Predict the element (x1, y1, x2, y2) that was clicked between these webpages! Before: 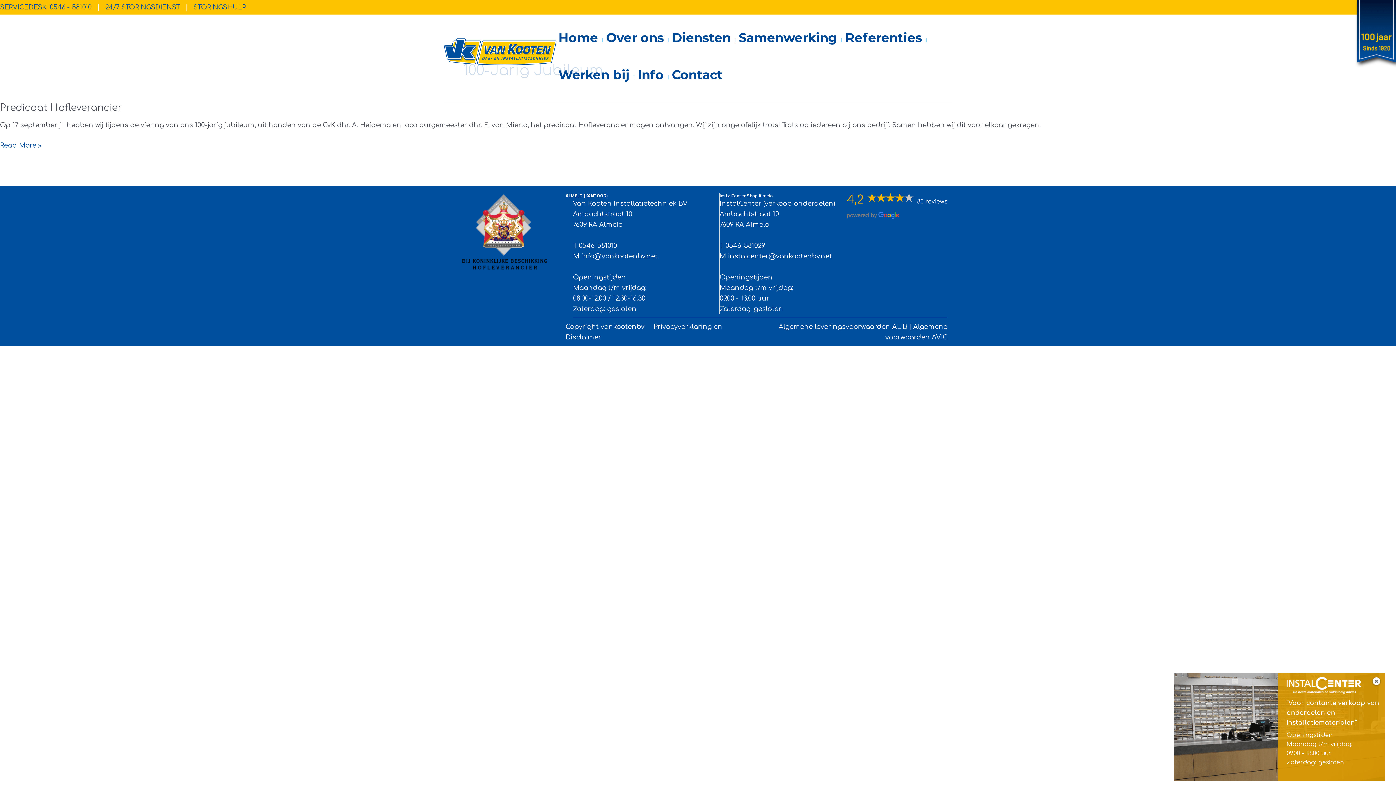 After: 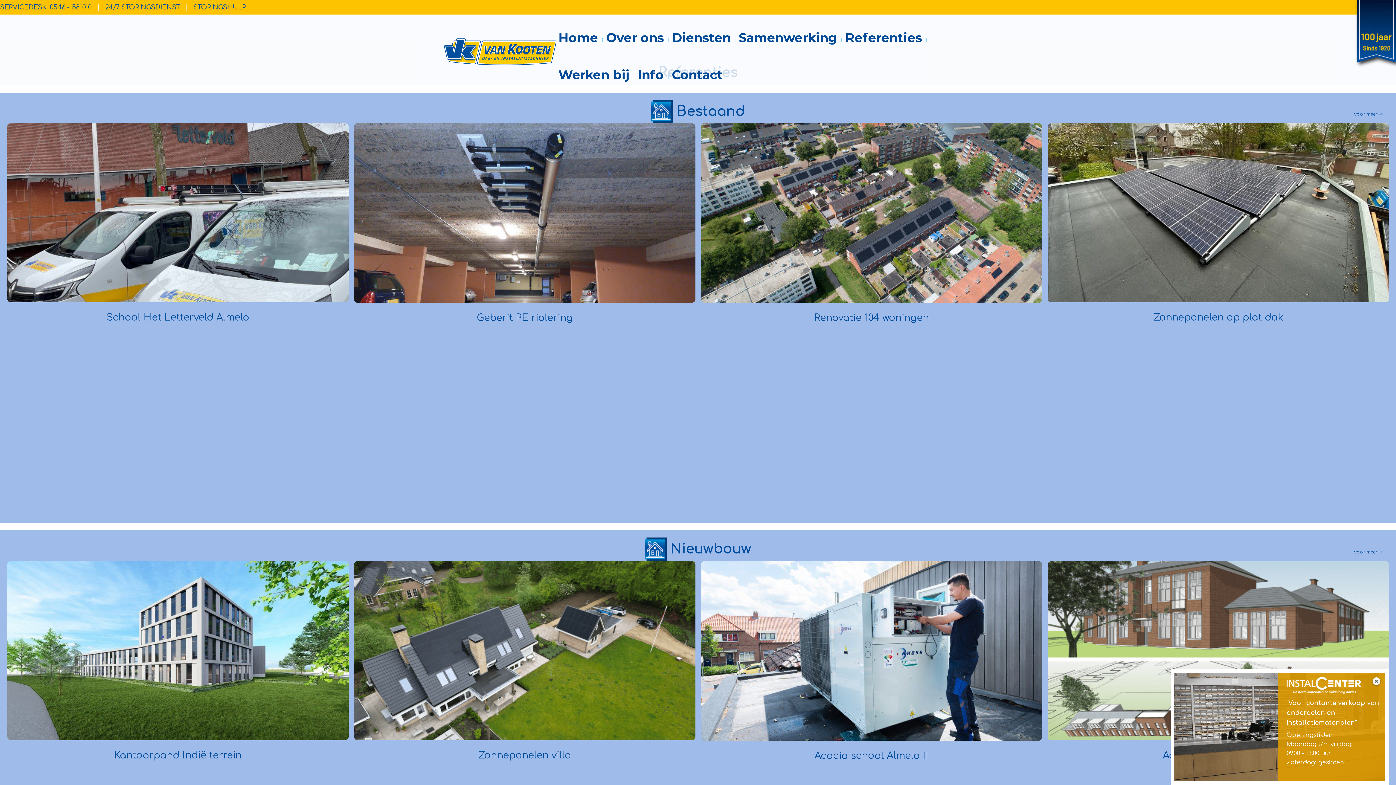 Action: bbox: (844, 14, 928, 51) label: Referenties